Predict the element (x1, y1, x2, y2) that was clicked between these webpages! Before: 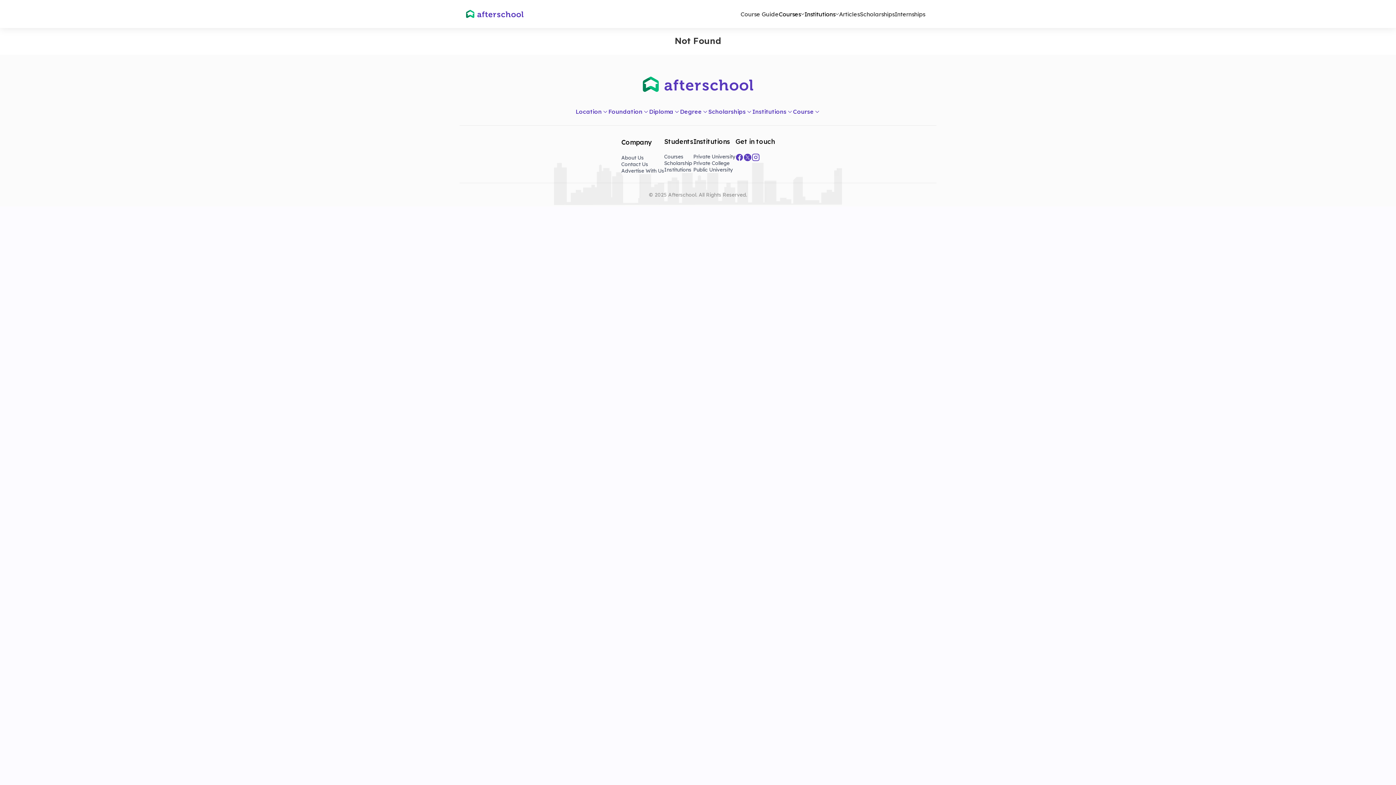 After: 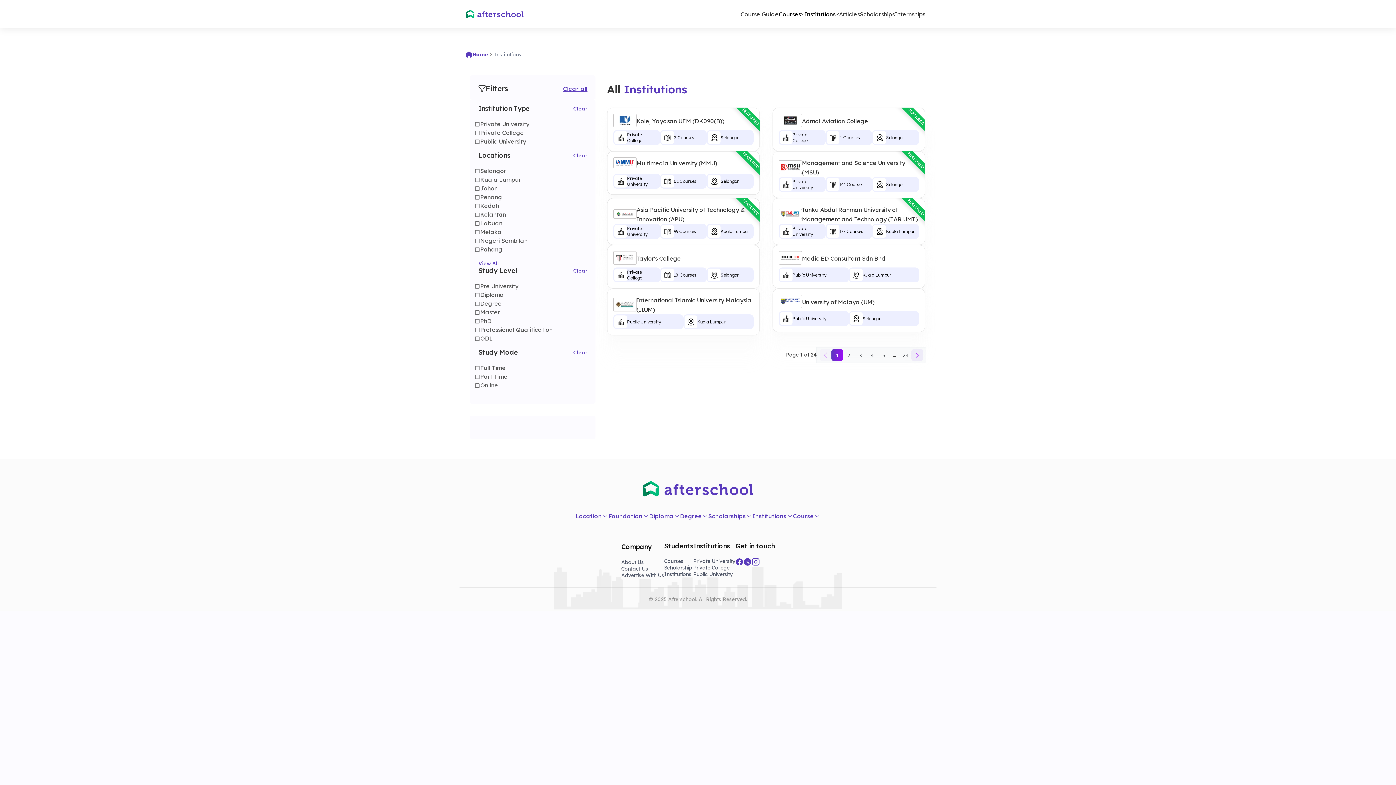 Action: label: Institutions bbox: (804, 3, 839, 24)